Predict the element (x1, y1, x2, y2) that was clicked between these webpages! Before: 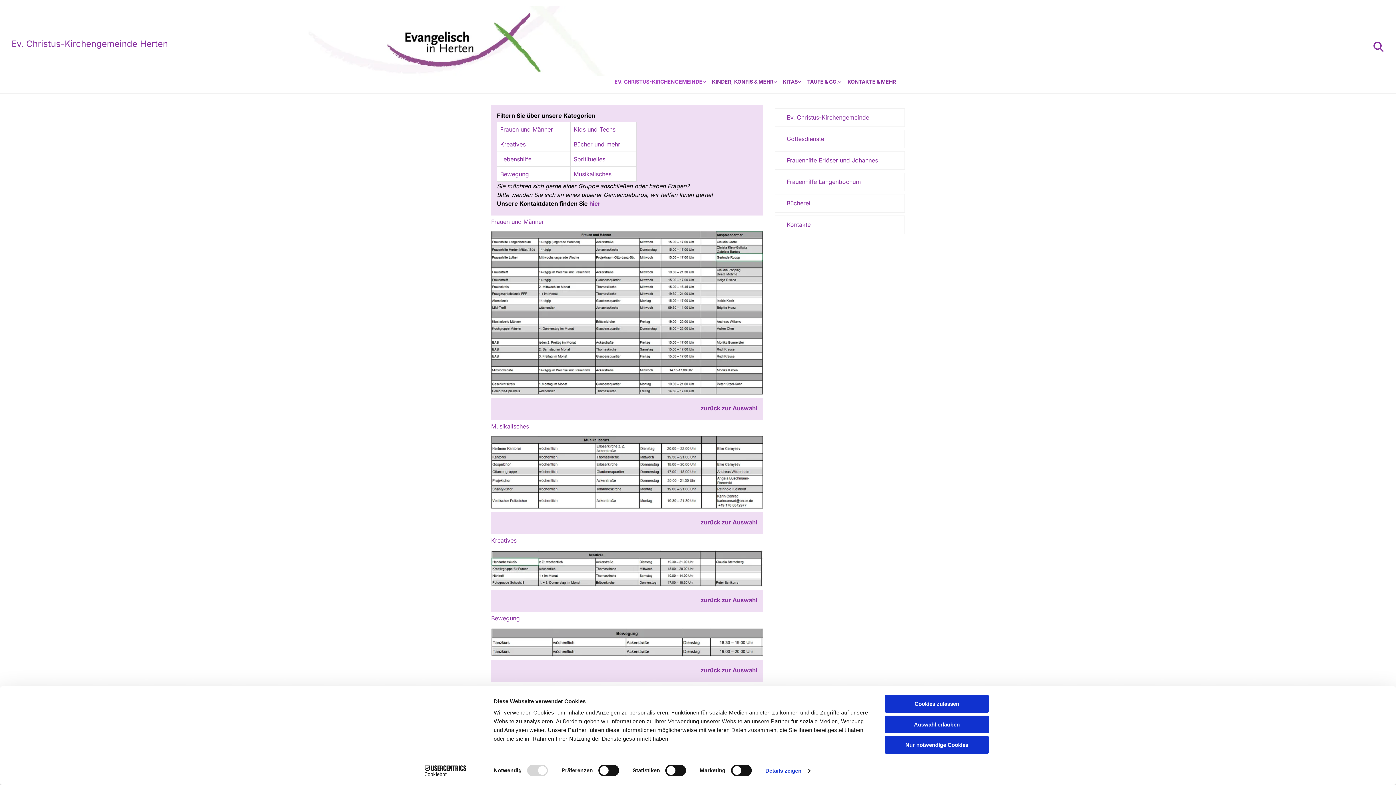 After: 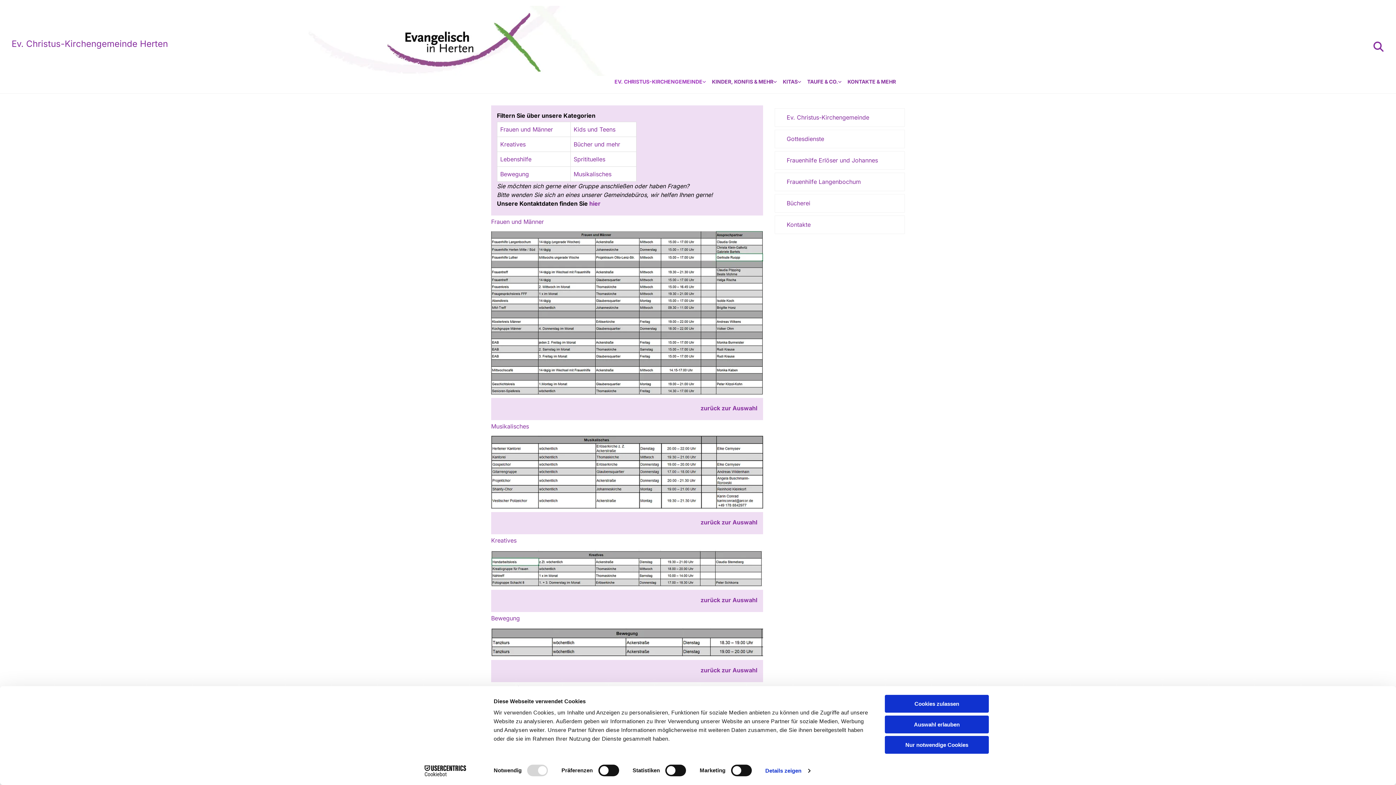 Action: label: Kids und Teens bbox: (573, 125, 615, 133)